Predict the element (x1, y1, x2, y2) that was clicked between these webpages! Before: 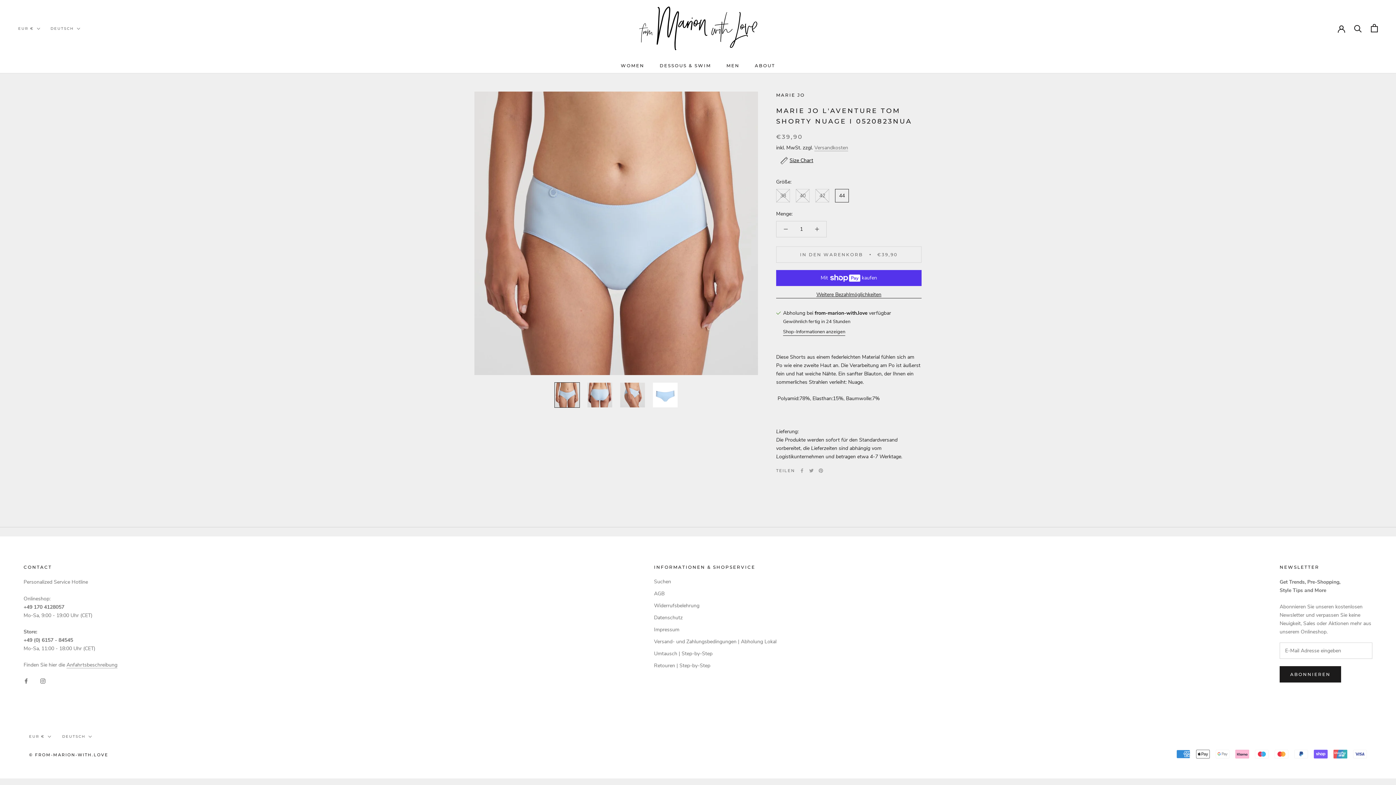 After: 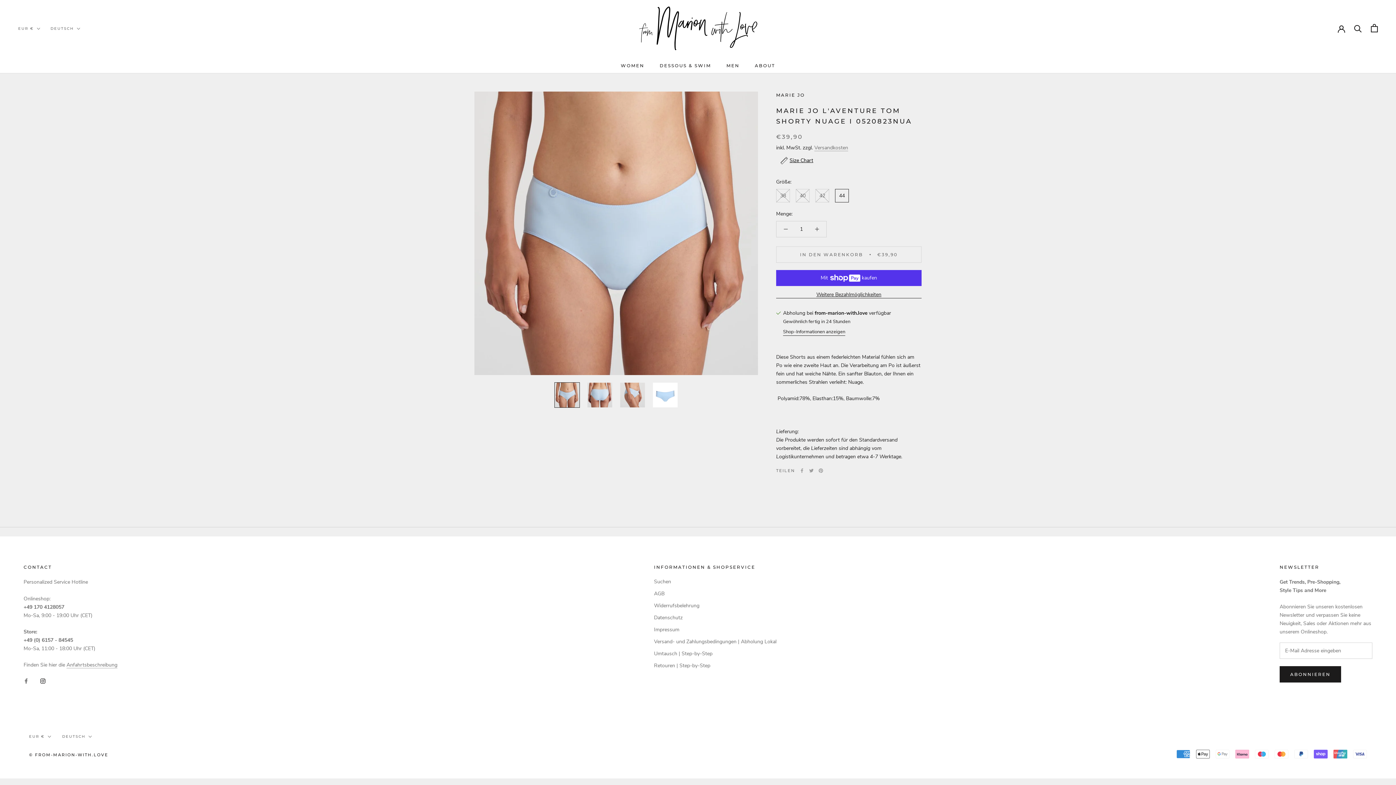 Action: bbox: (40, 659, 45, 668) label: Instagram